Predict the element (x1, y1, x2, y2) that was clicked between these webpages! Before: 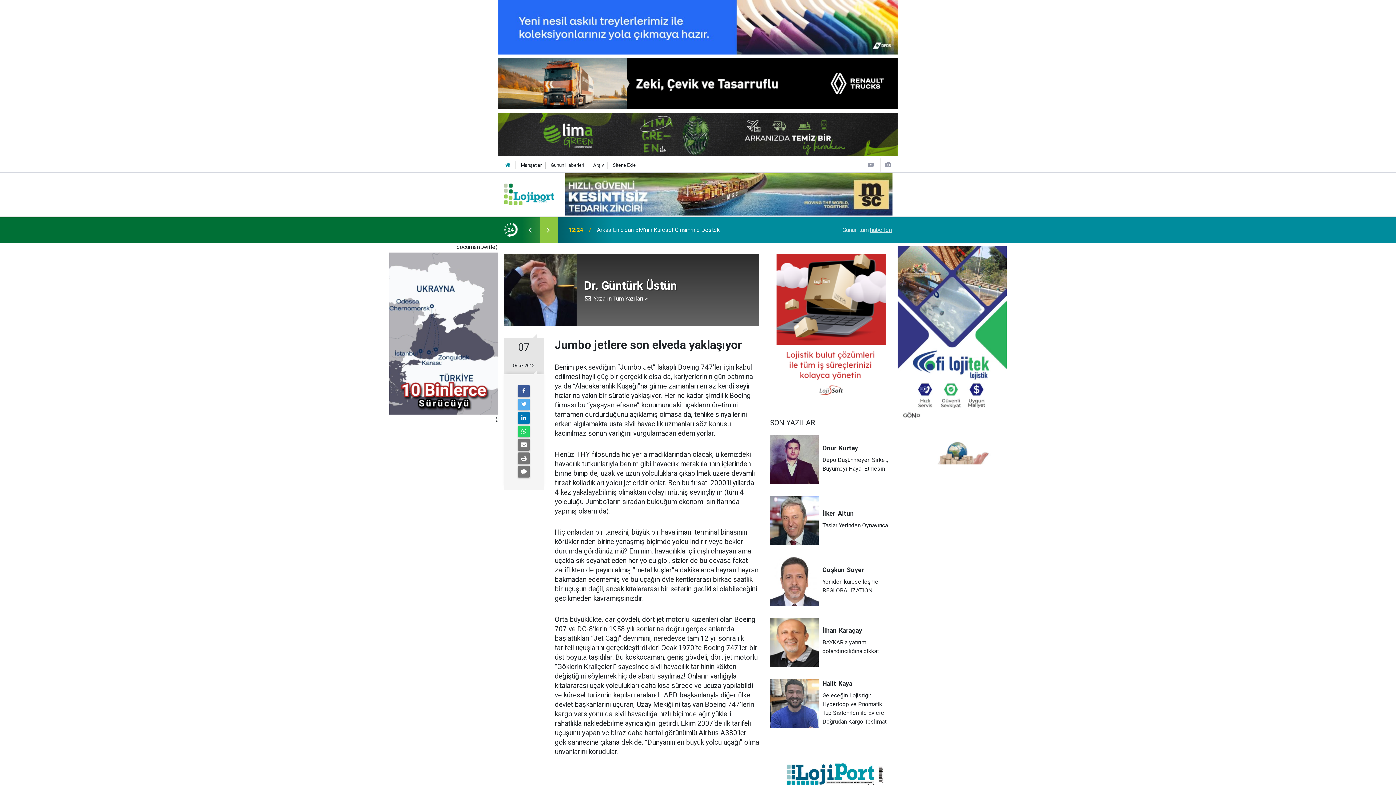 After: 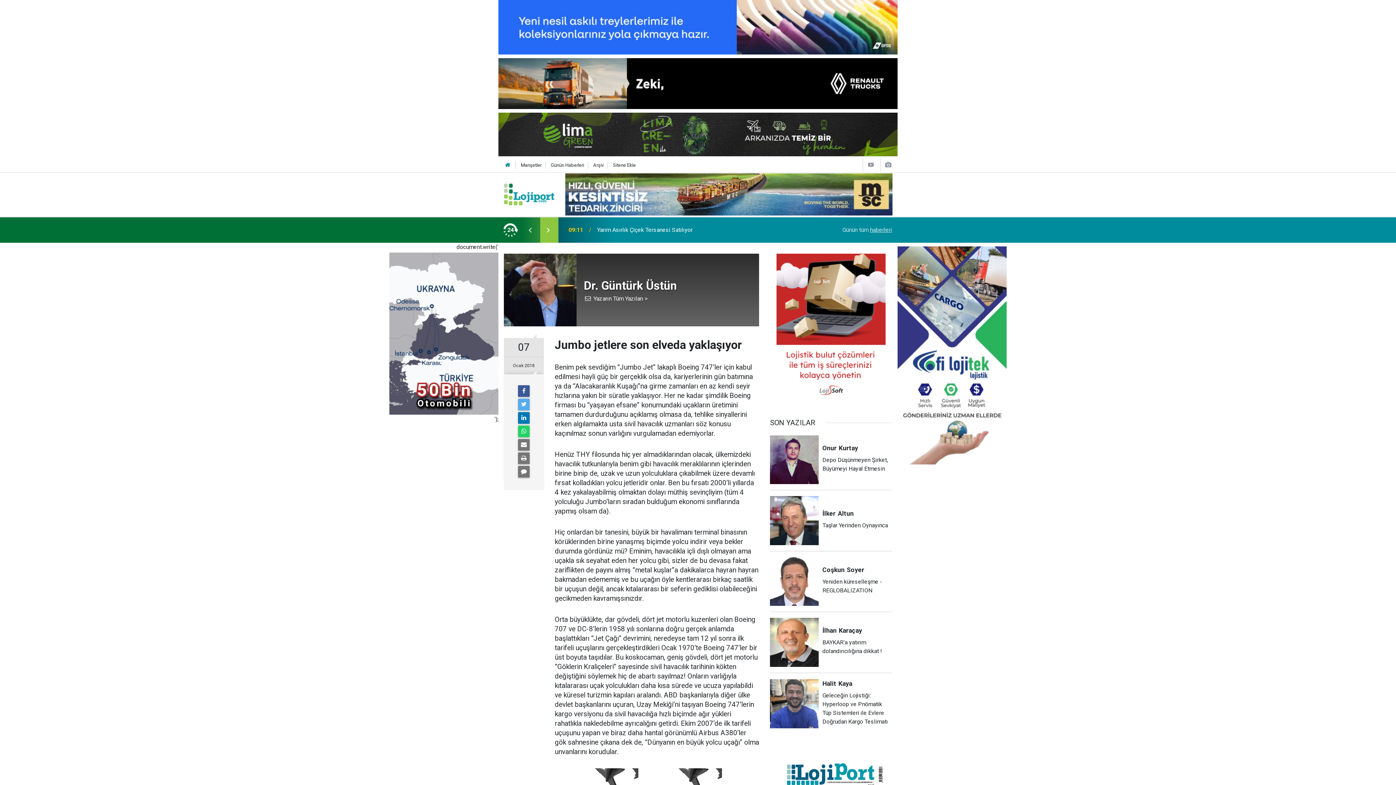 Action: bbox: (521, 225, 539, 234)